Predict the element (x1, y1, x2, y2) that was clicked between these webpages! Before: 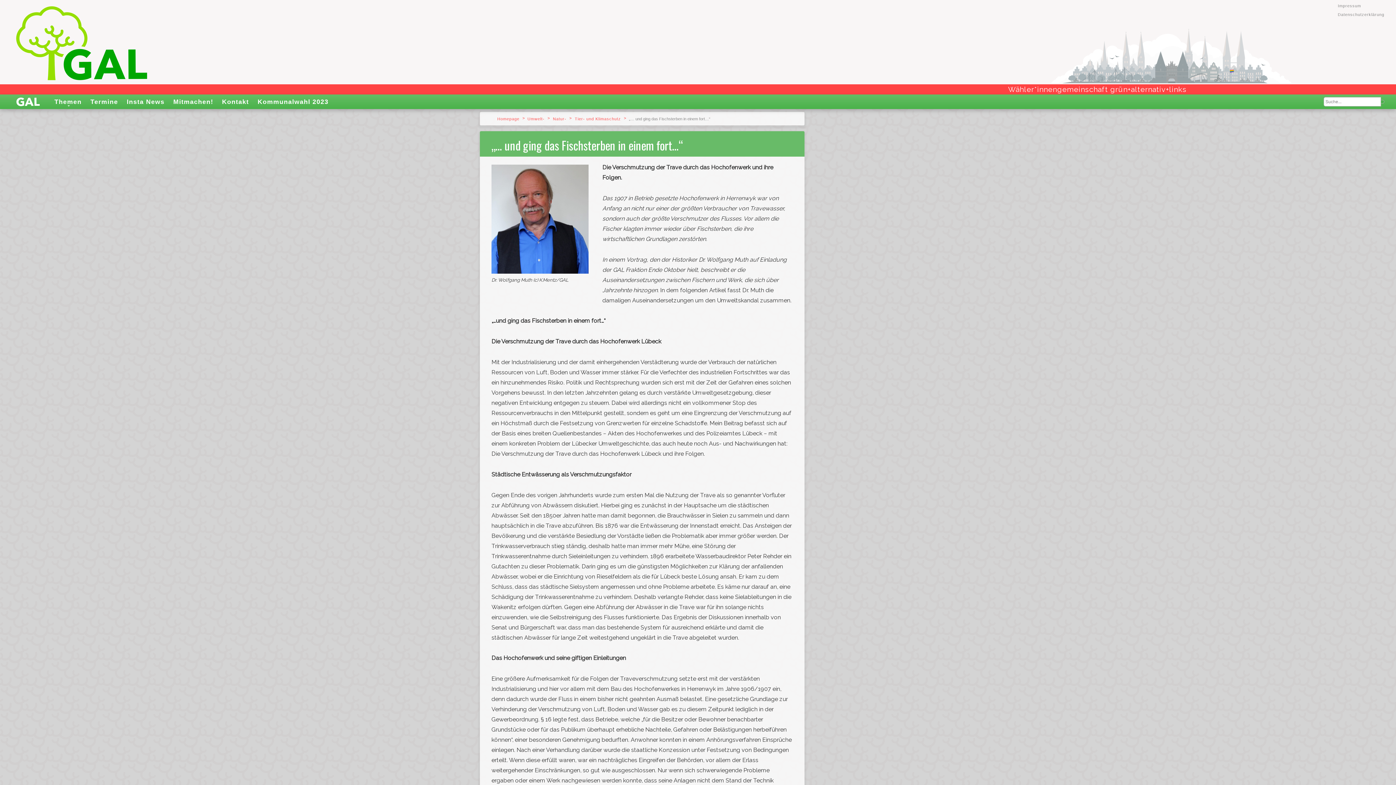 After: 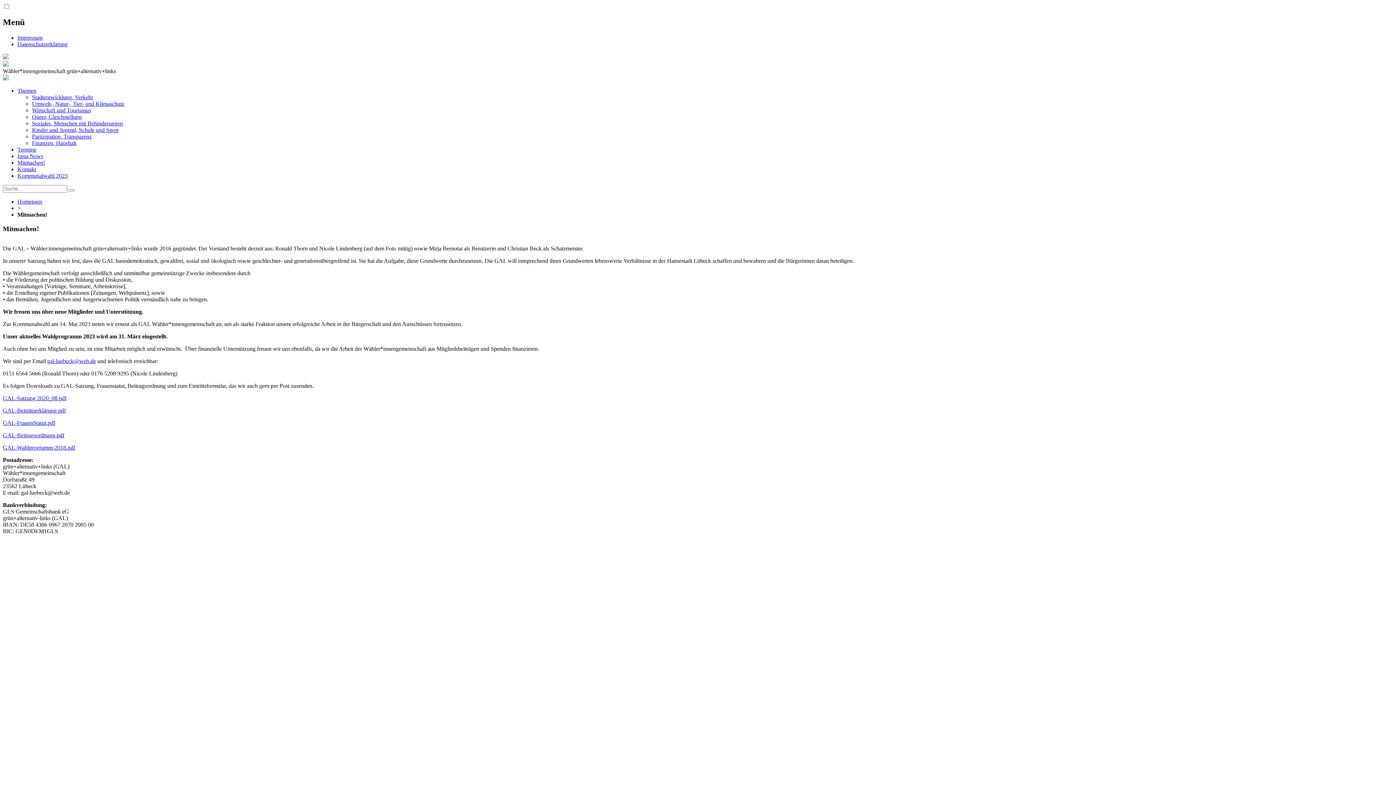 Action: label: Mitmachen! bbox: (168, 94, 217, 109)